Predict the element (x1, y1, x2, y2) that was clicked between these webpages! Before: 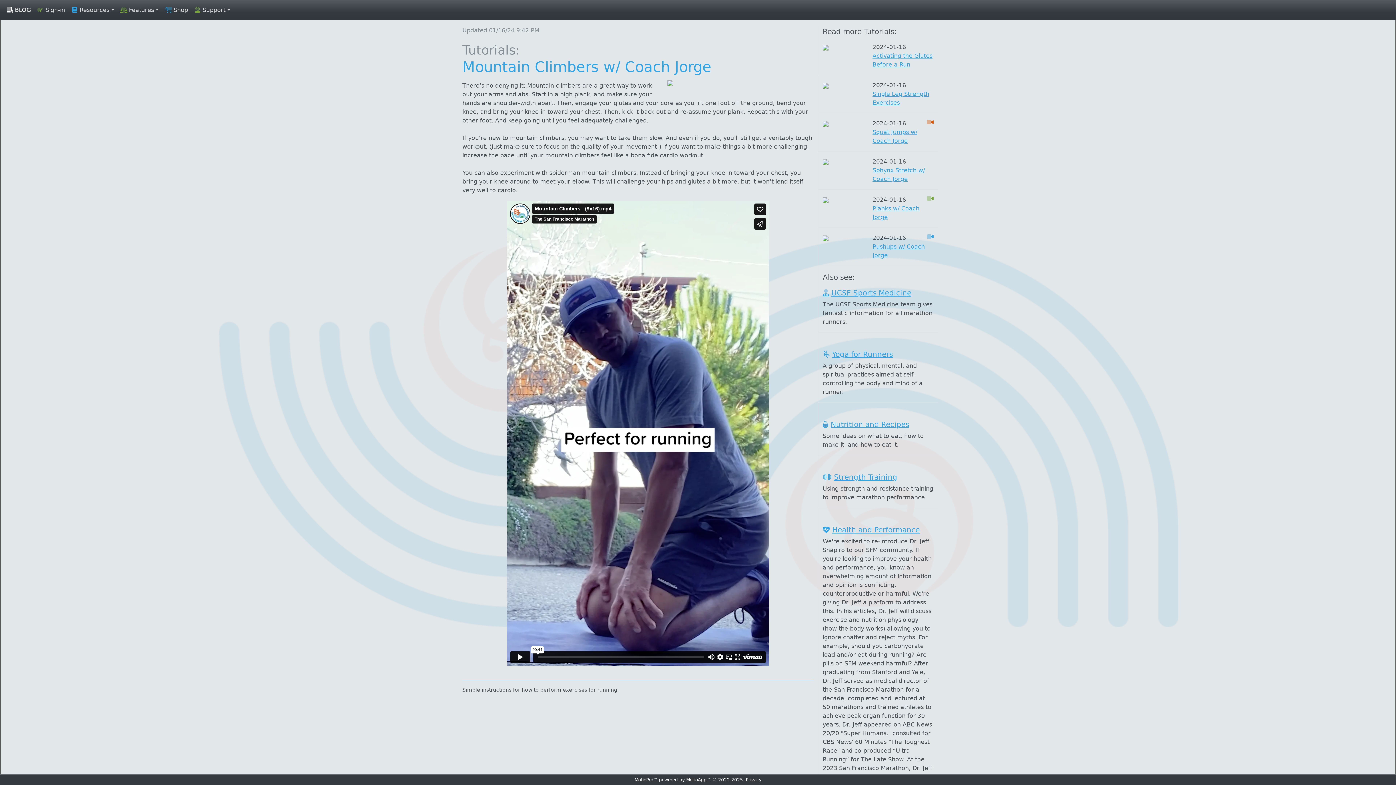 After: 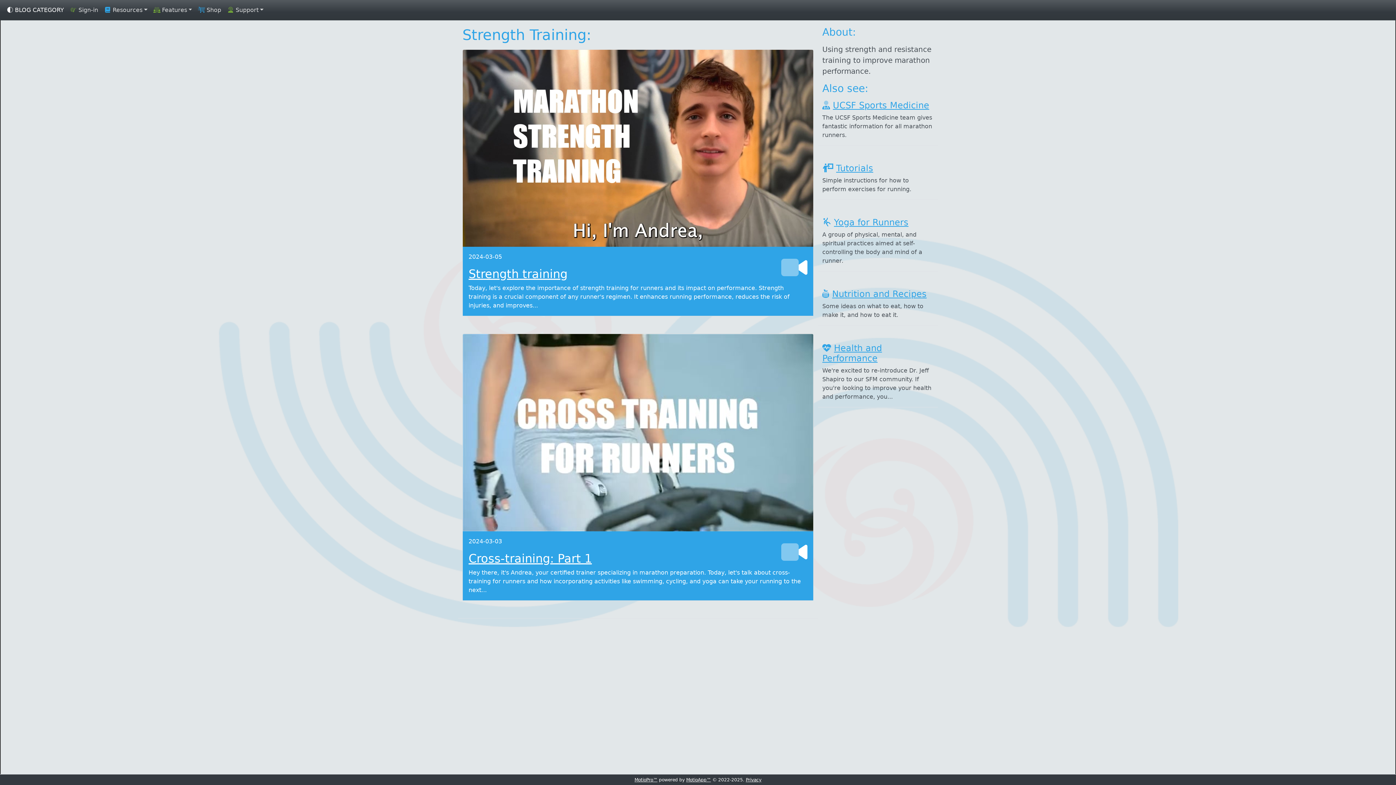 Action: bbox: (834, 473, 897, 481) label: Strength Training